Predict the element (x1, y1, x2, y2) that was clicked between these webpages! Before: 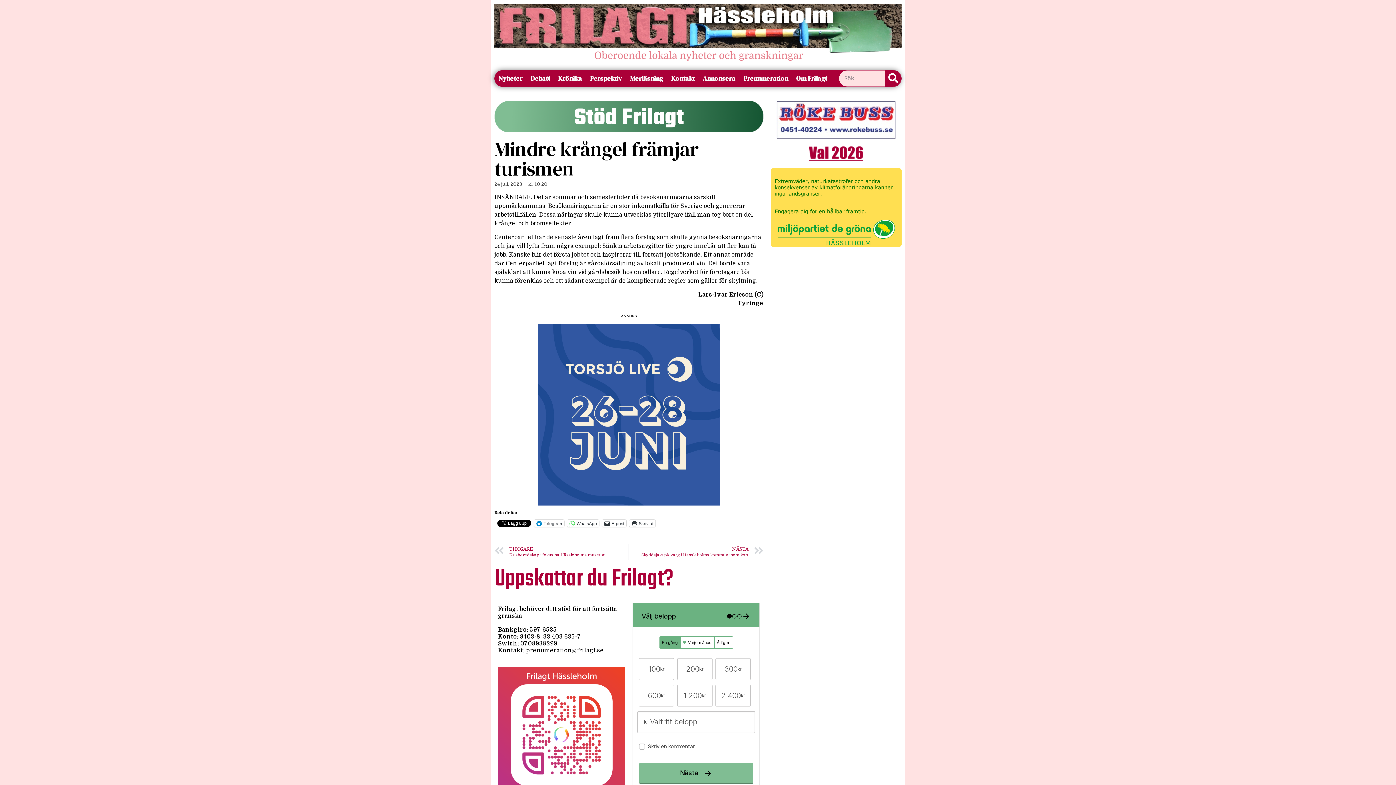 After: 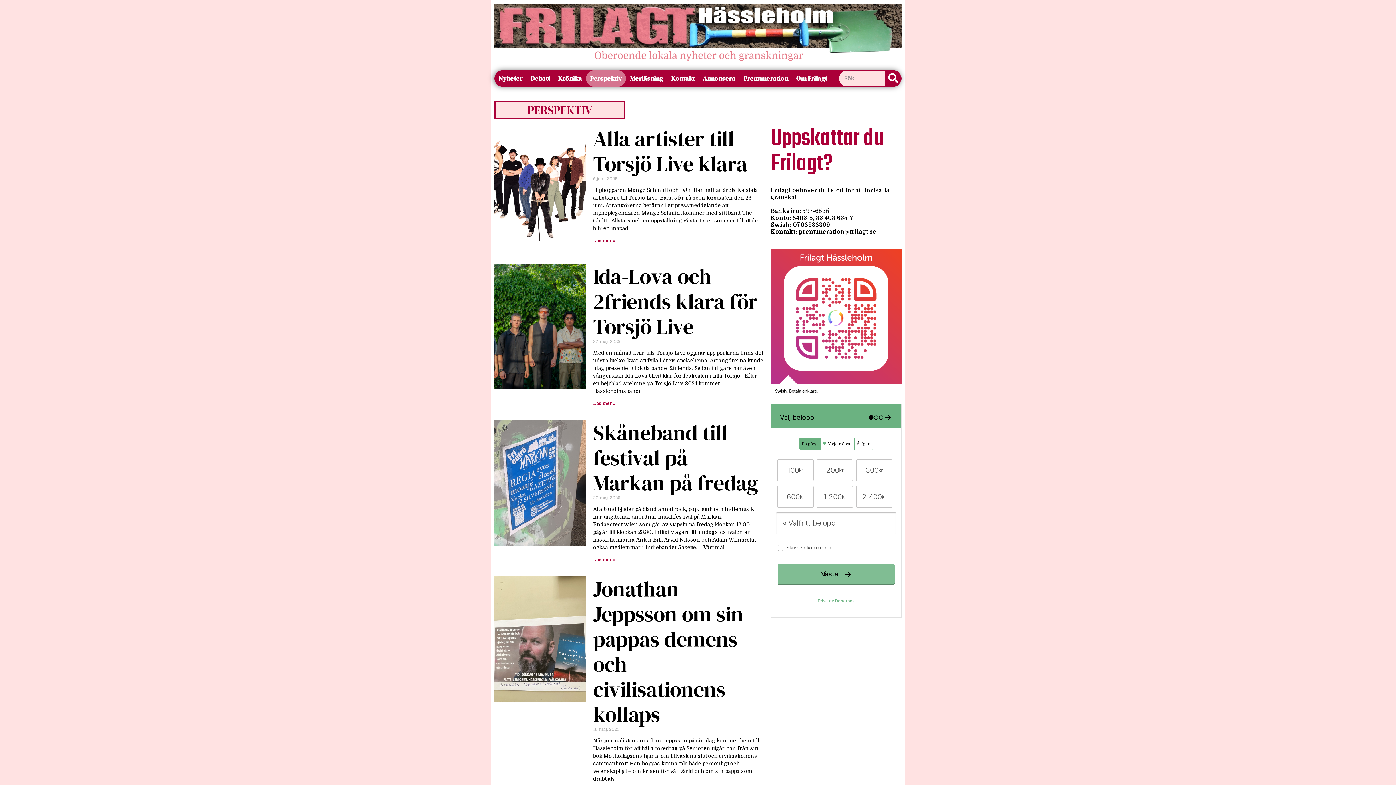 Action: bbox: (586, 70, 626, 86) label: Perspektiv